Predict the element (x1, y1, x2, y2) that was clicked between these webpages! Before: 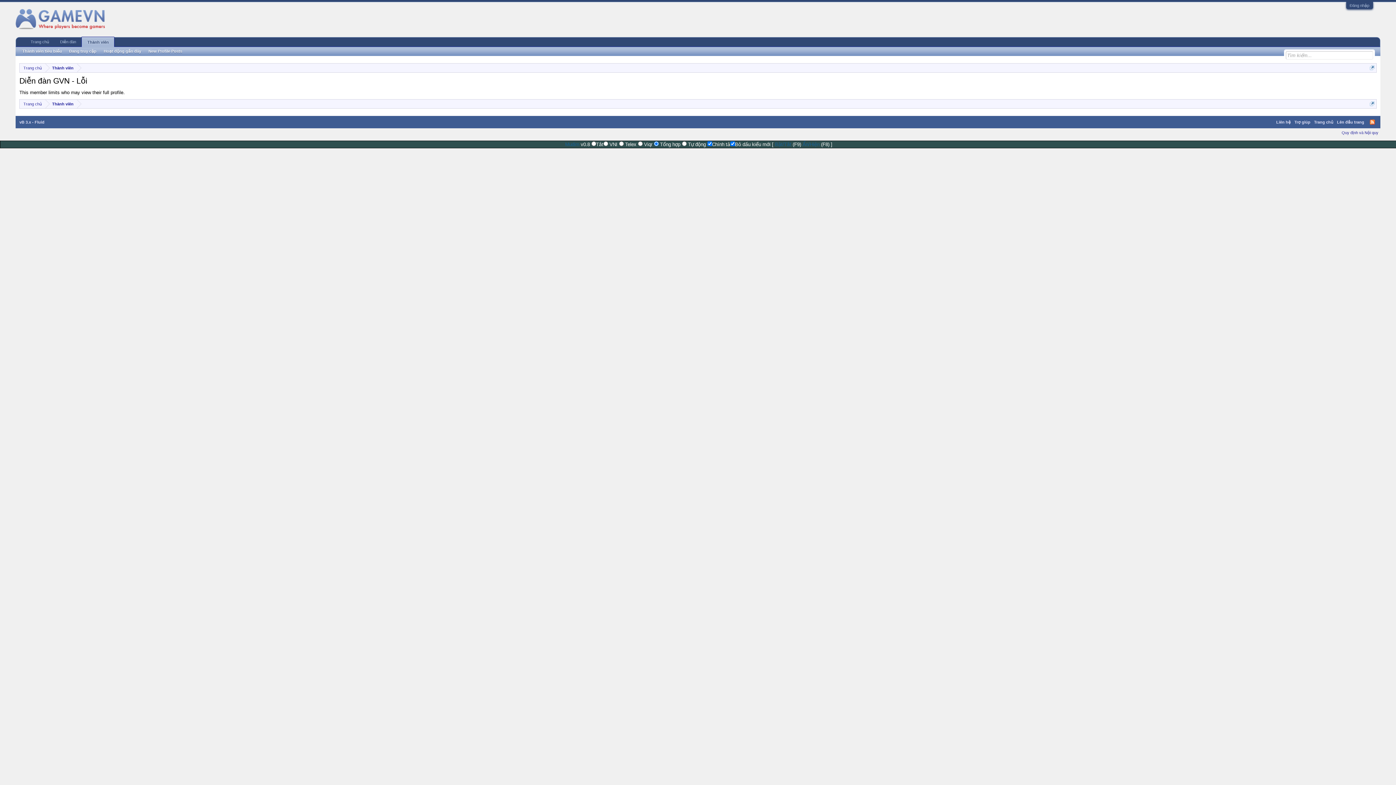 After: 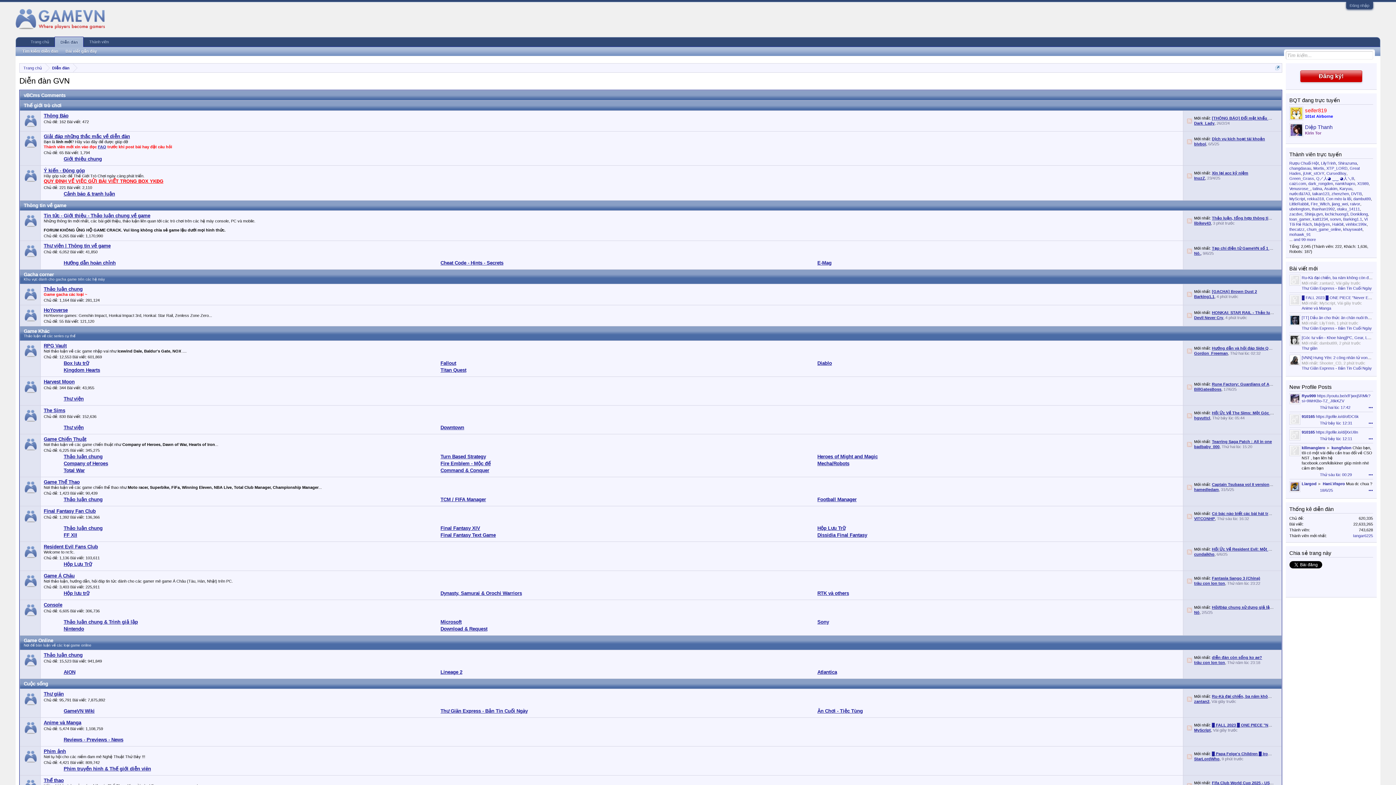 Action: bbox: (15, 16, 105, 21)